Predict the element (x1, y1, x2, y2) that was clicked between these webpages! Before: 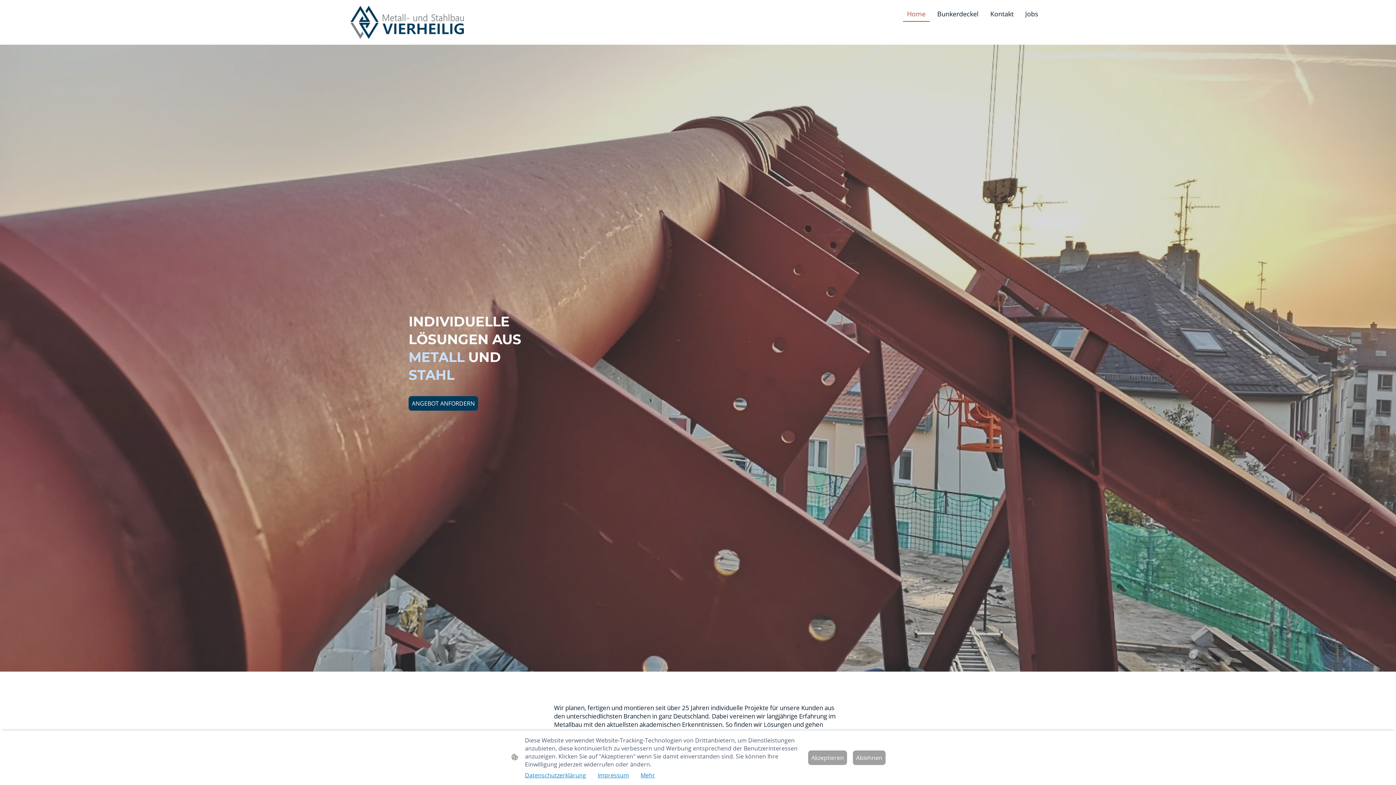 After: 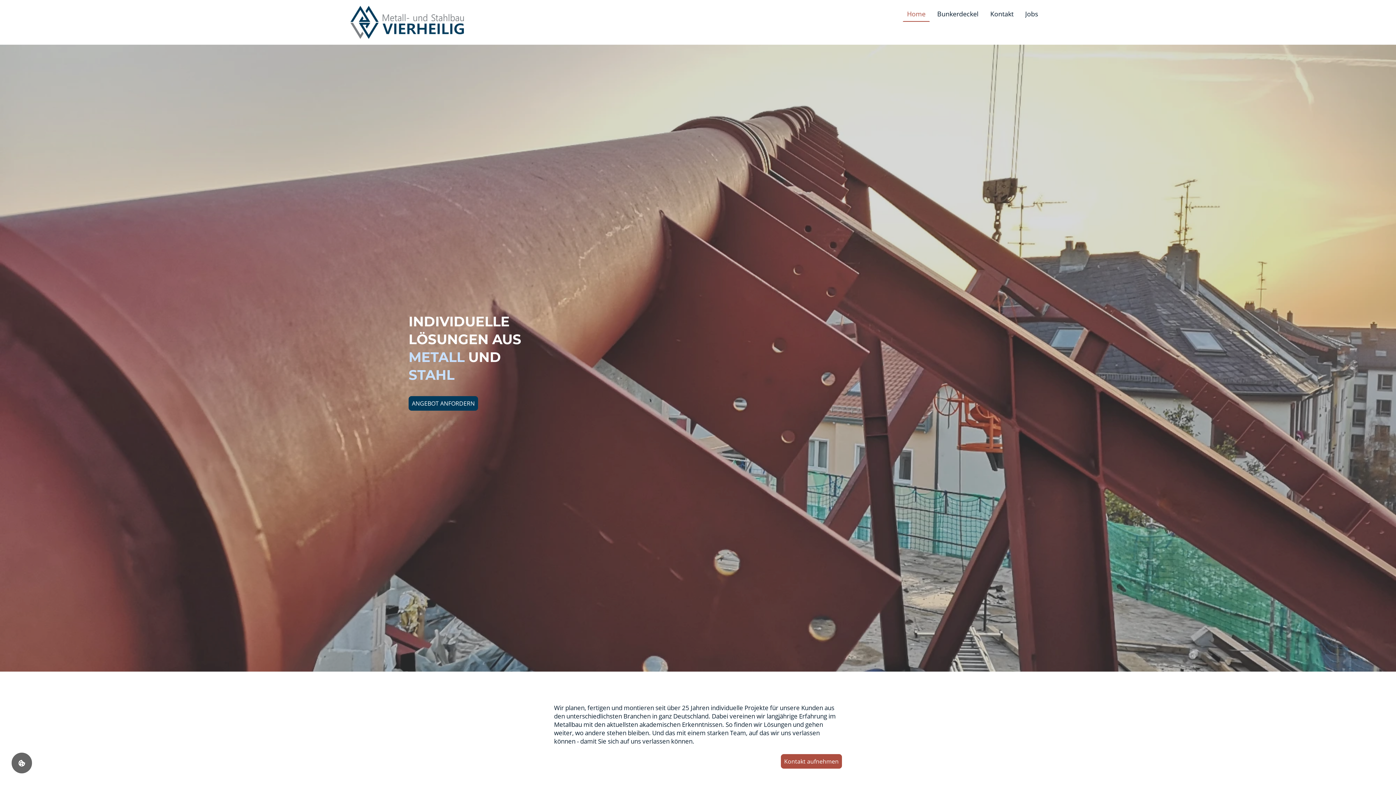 Action: label: Ablehnen bbox: (853, 750, 885, 765)